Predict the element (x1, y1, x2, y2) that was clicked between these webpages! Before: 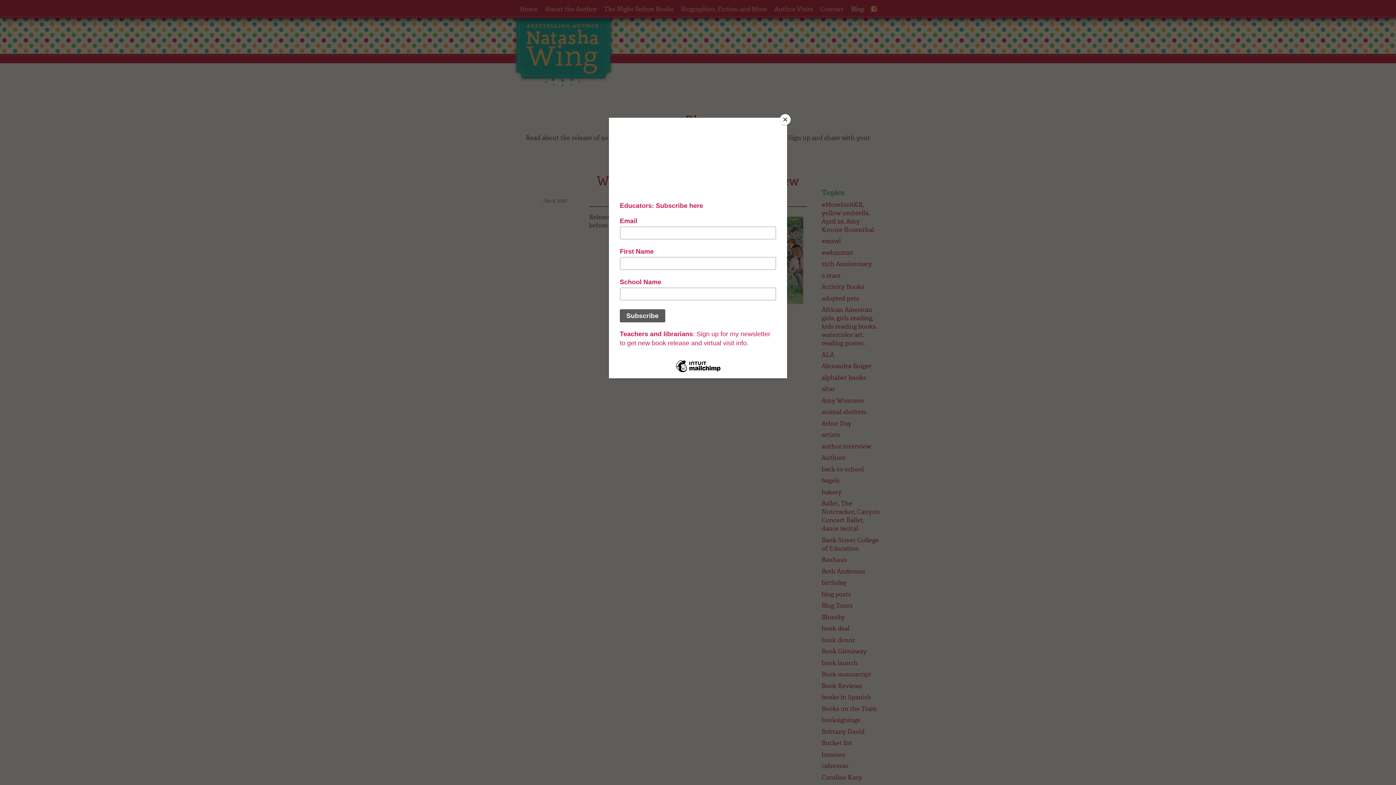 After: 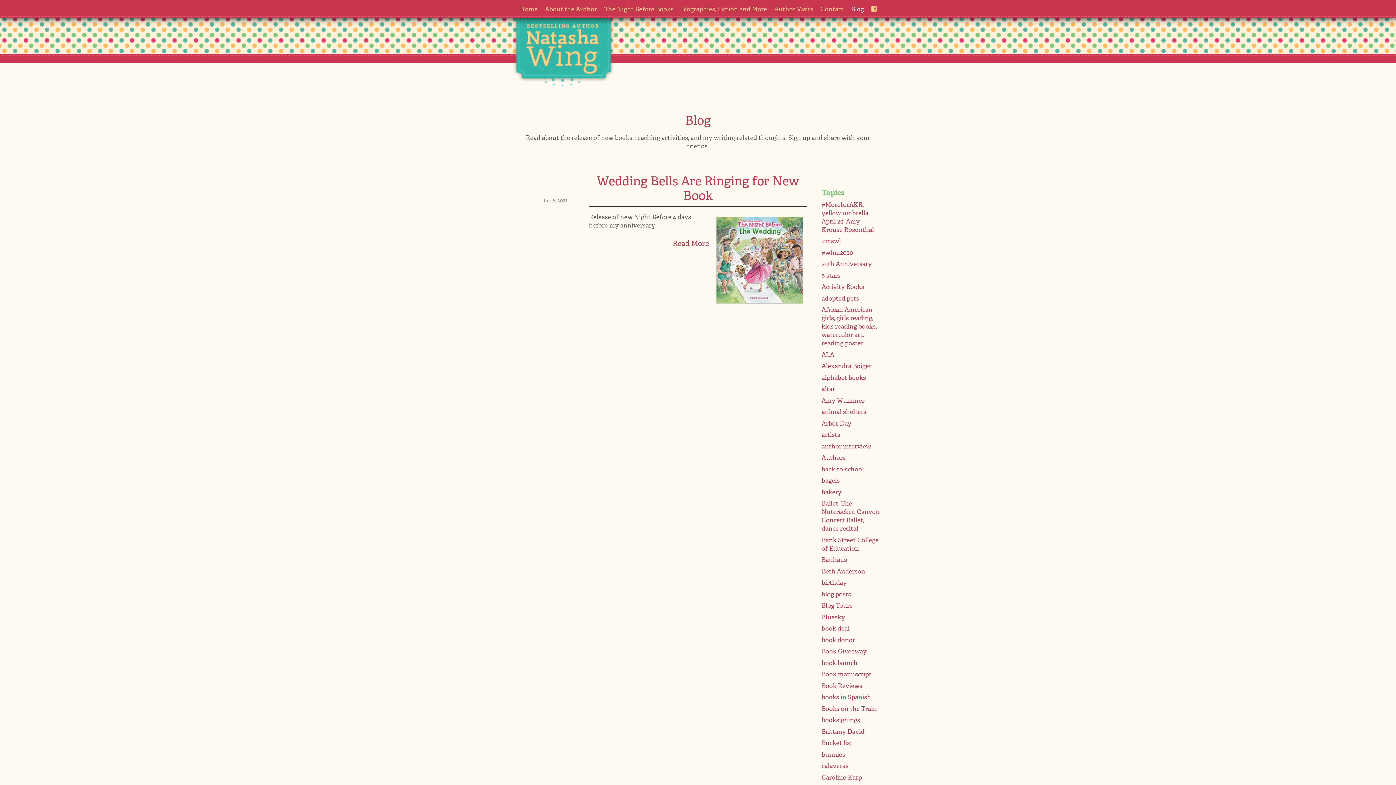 Action: bbox: (780, 114, 790, 125) label: Close